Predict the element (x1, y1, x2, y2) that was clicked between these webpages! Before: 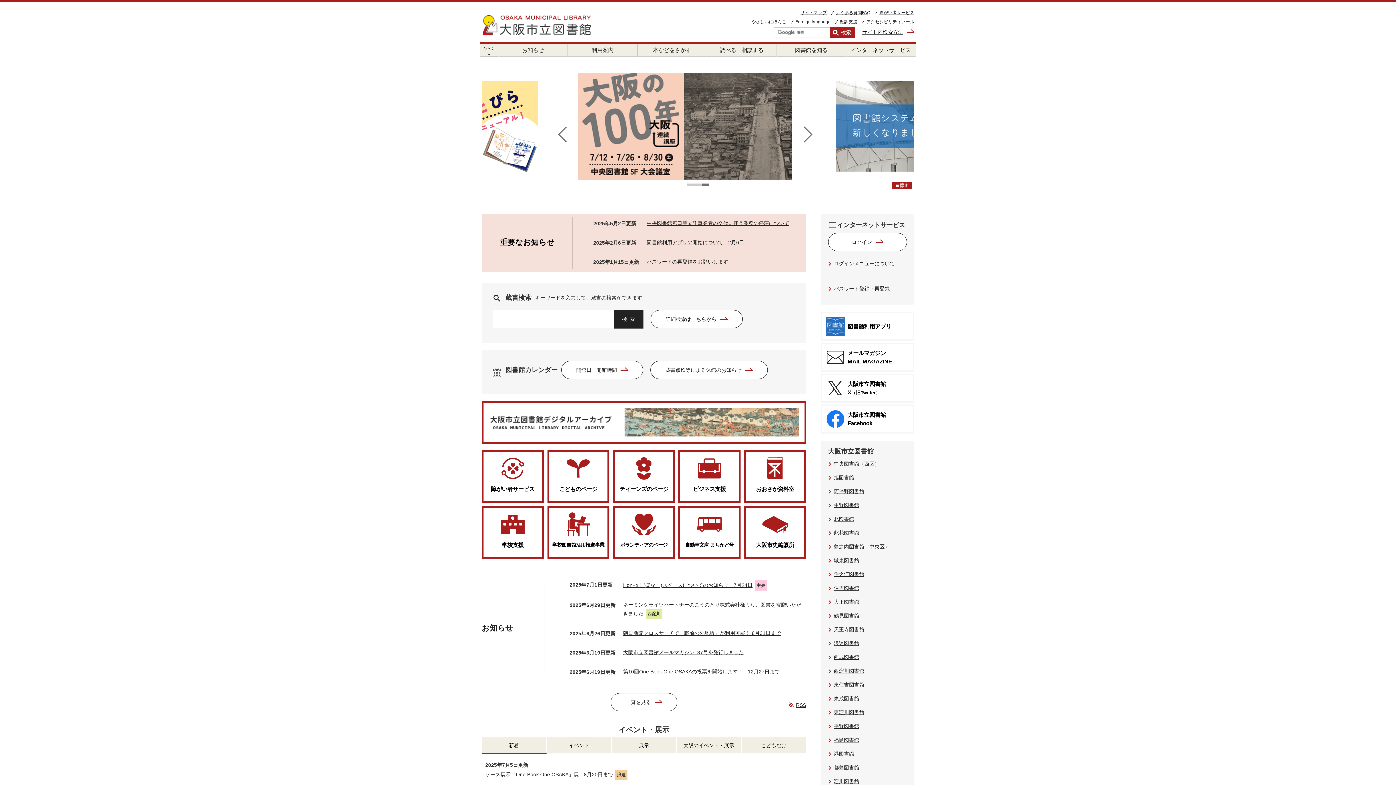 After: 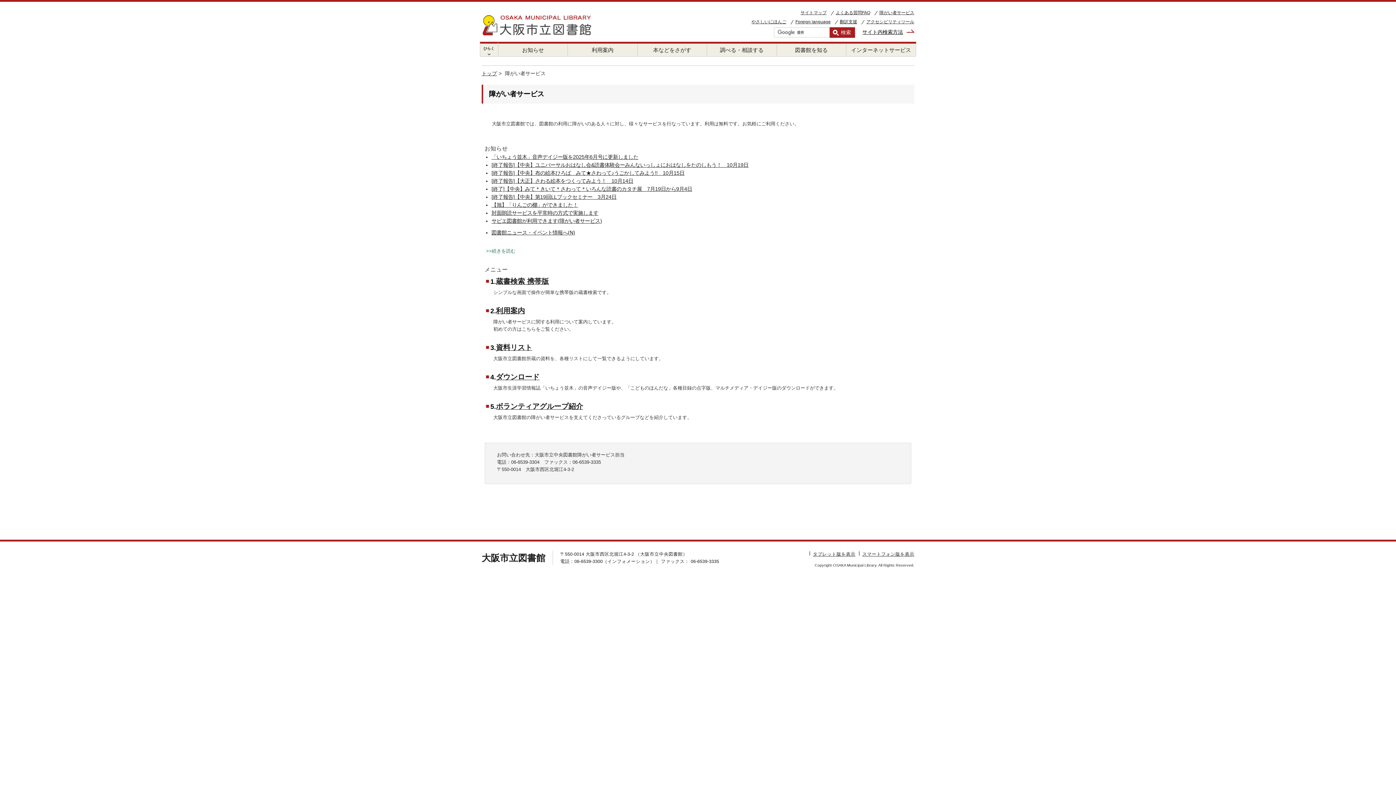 Action: label: 障がい者サービス bbox: (874, 10, 914, 15)